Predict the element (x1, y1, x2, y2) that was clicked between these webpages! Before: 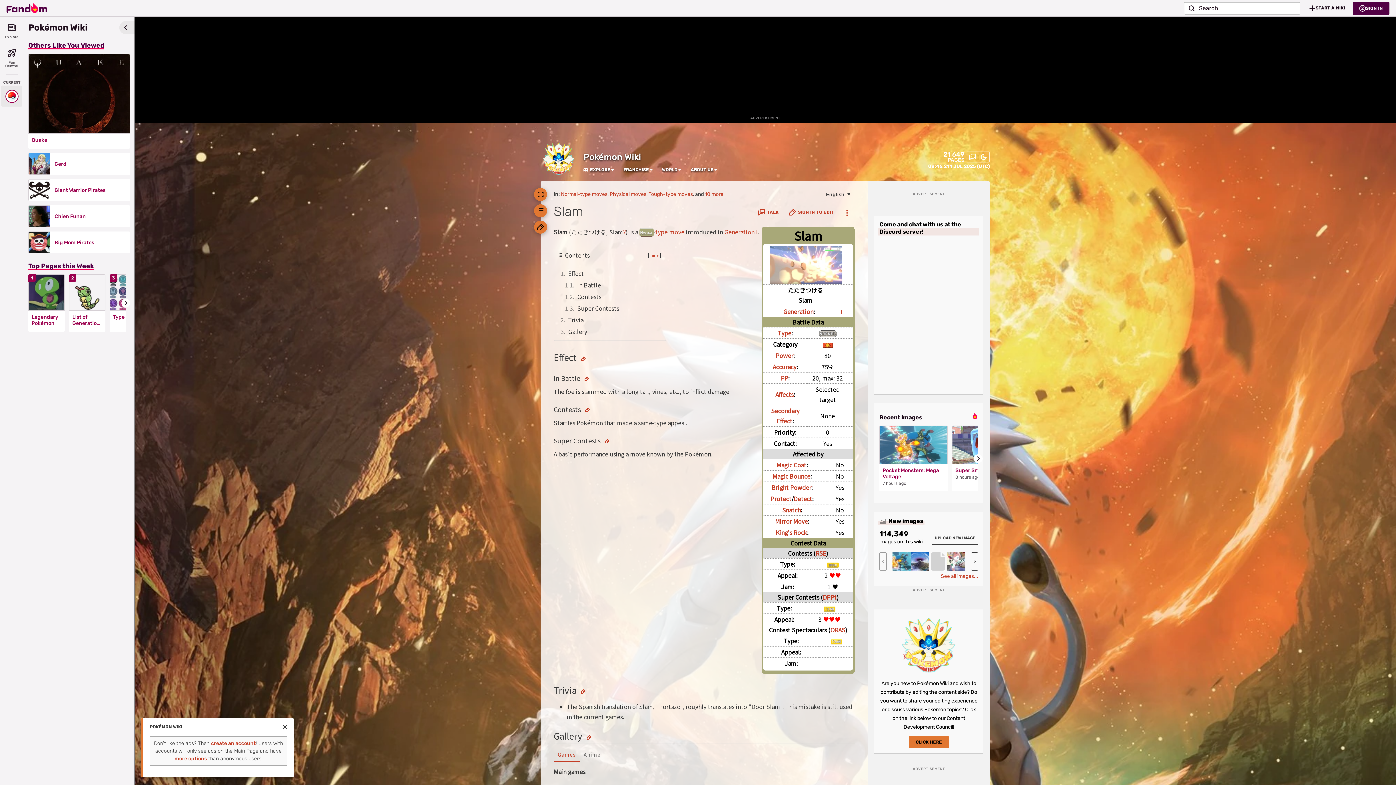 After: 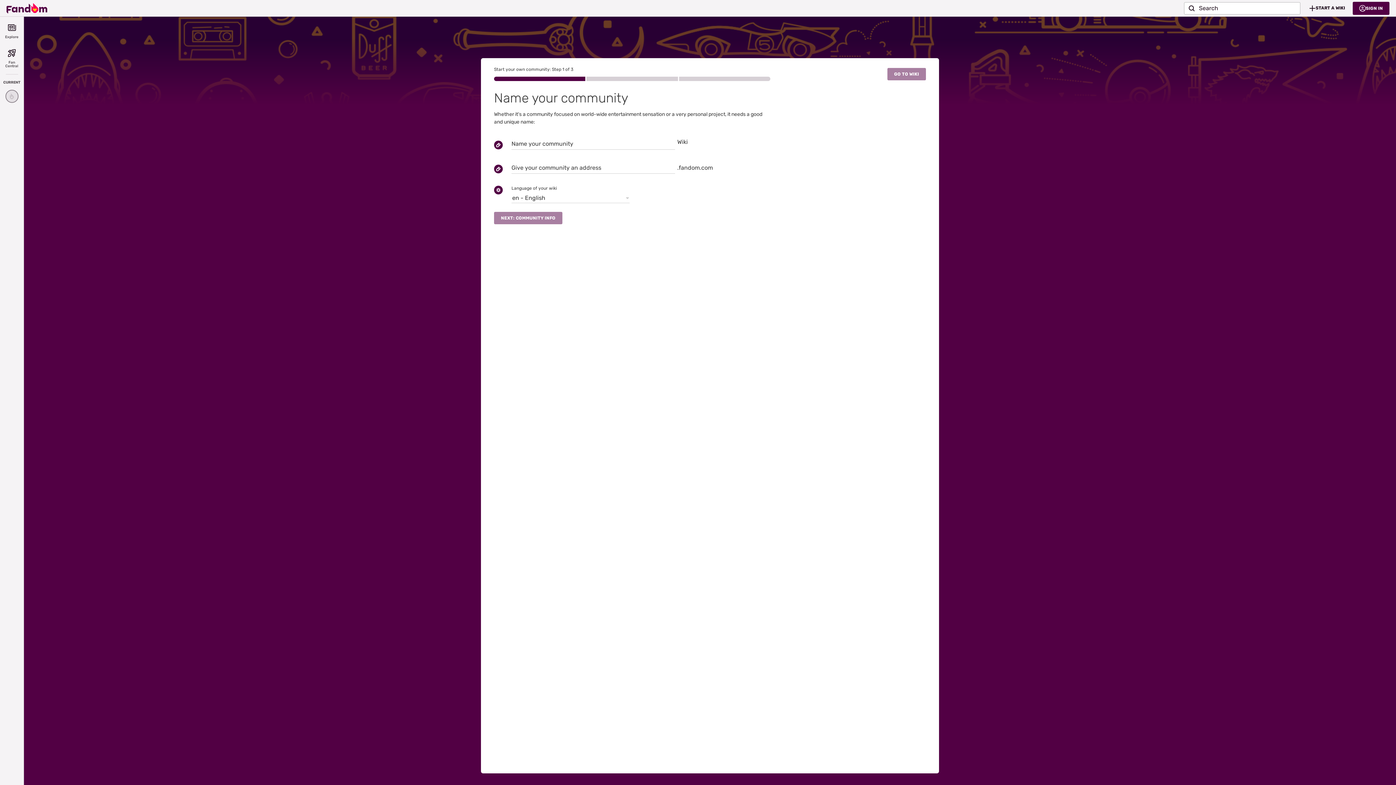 Action: bbox: (1302, 1, 1353, 14) label: START A WIKI